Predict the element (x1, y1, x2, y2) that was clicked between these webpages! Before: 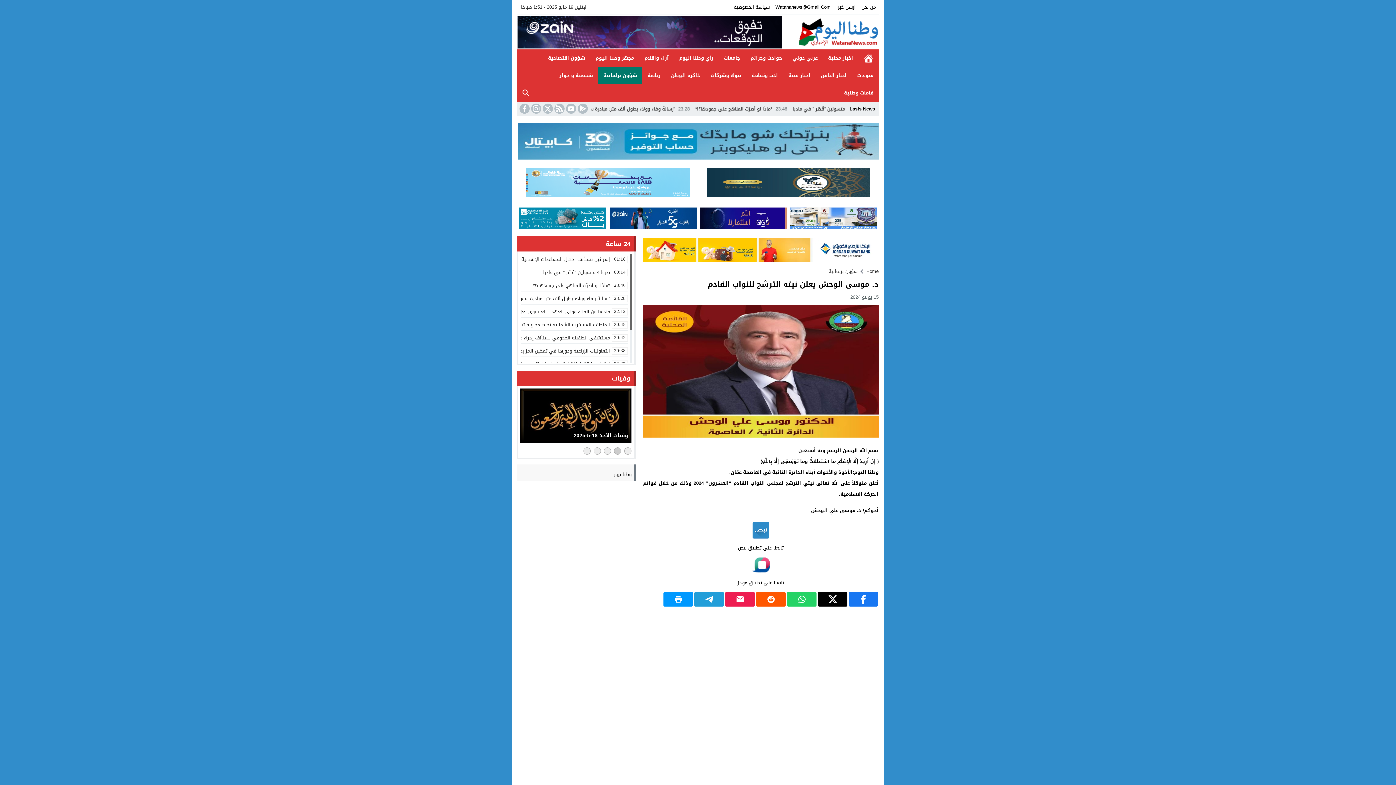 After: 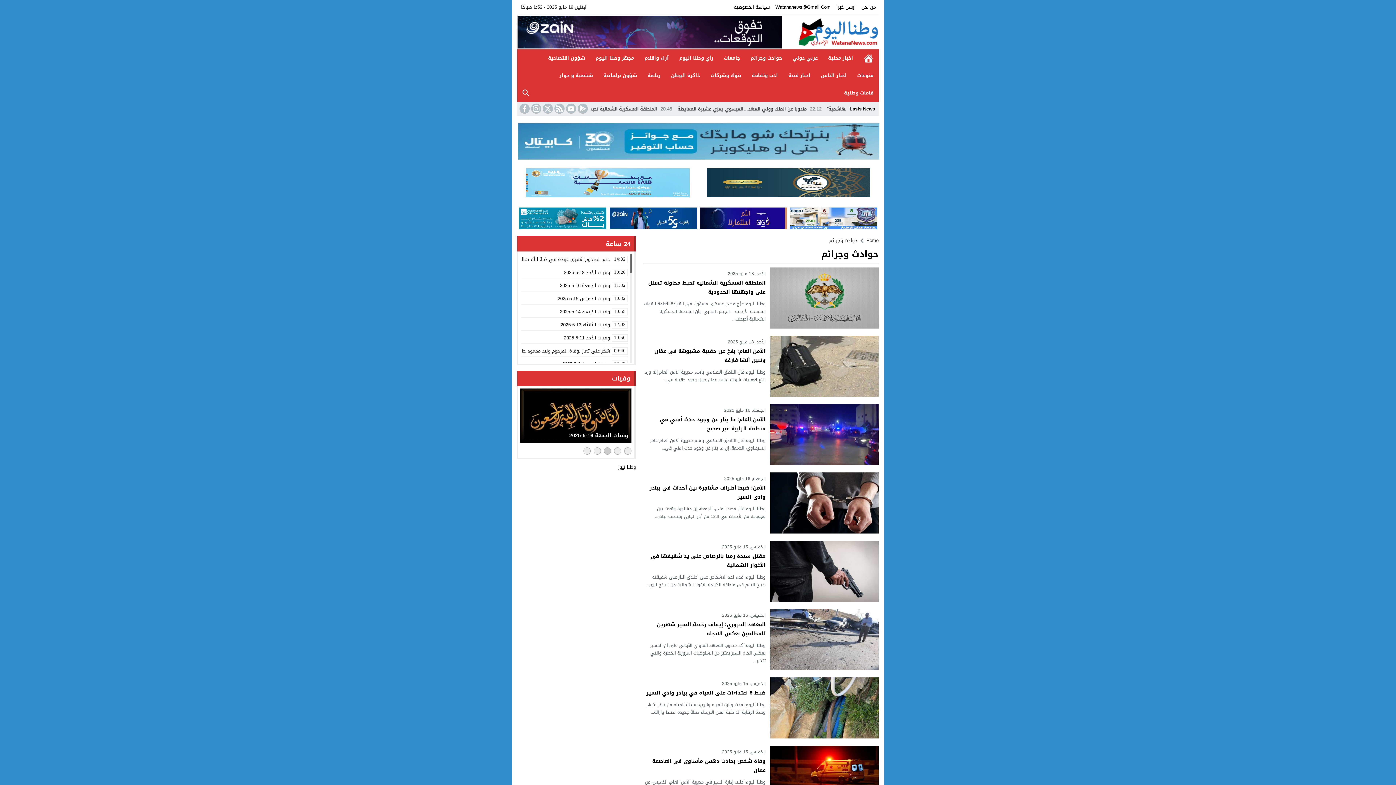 Action: label: حوادث وجرائم bbox: (745, 49, 787, 66)